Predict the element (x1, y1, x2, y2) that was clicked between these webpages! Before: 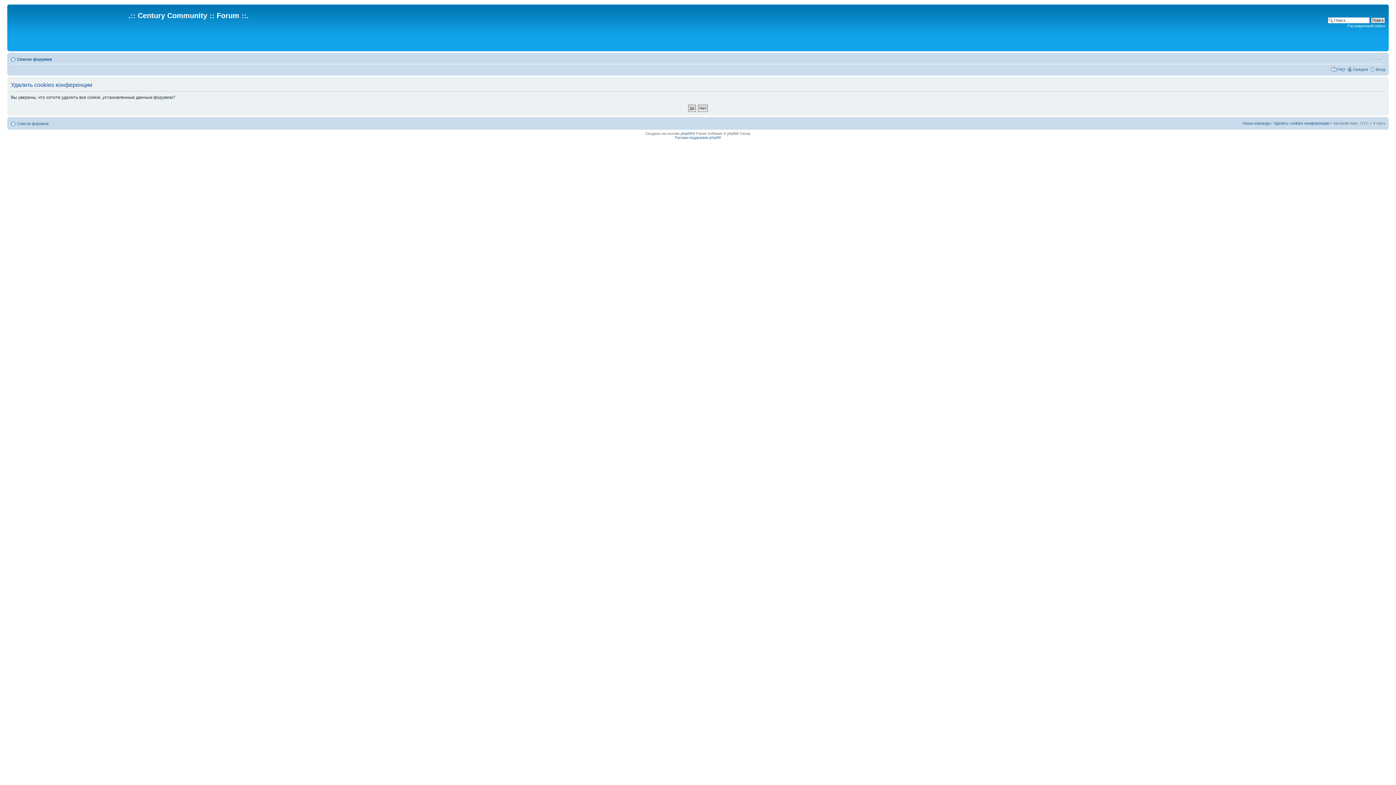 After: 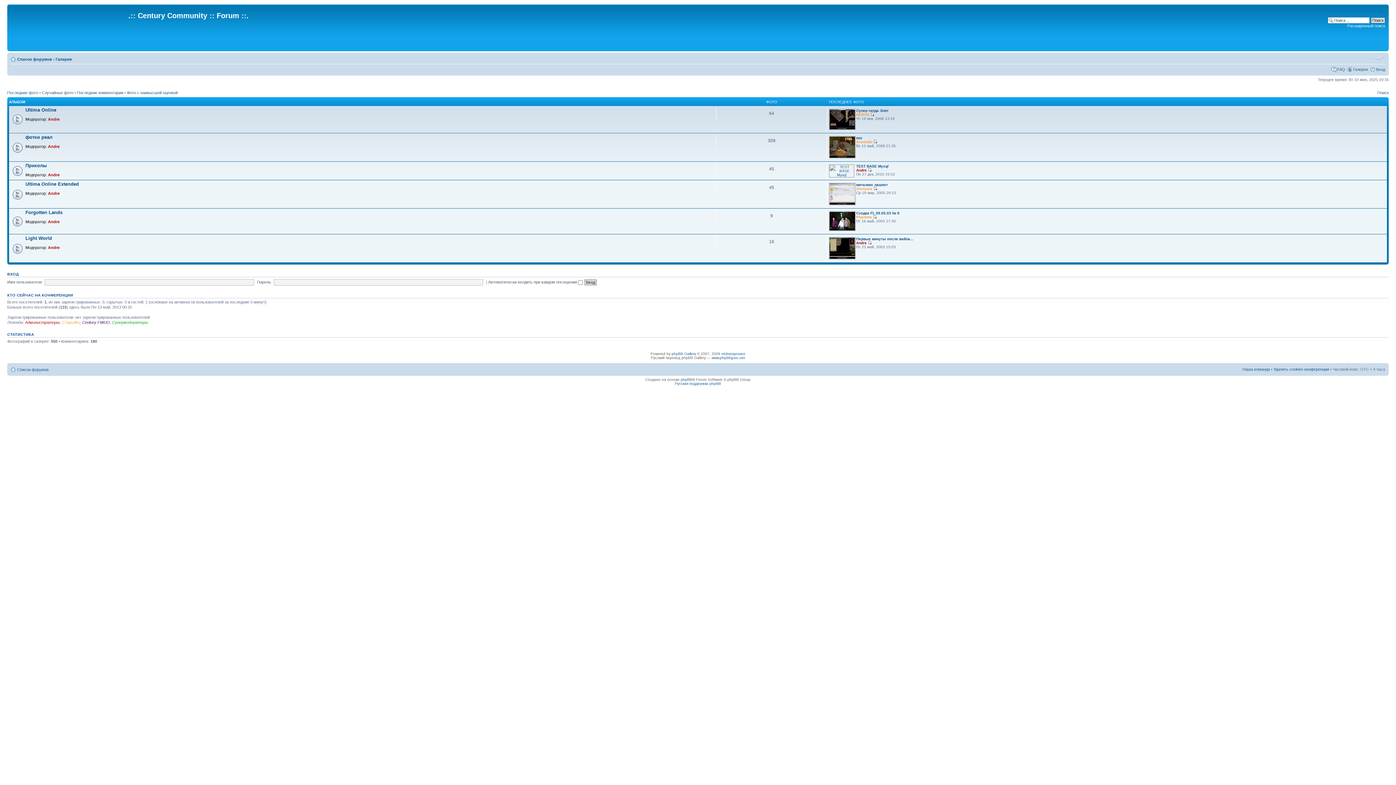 Action: bbox: (1353, 67, 1368, 71) label: Галерея